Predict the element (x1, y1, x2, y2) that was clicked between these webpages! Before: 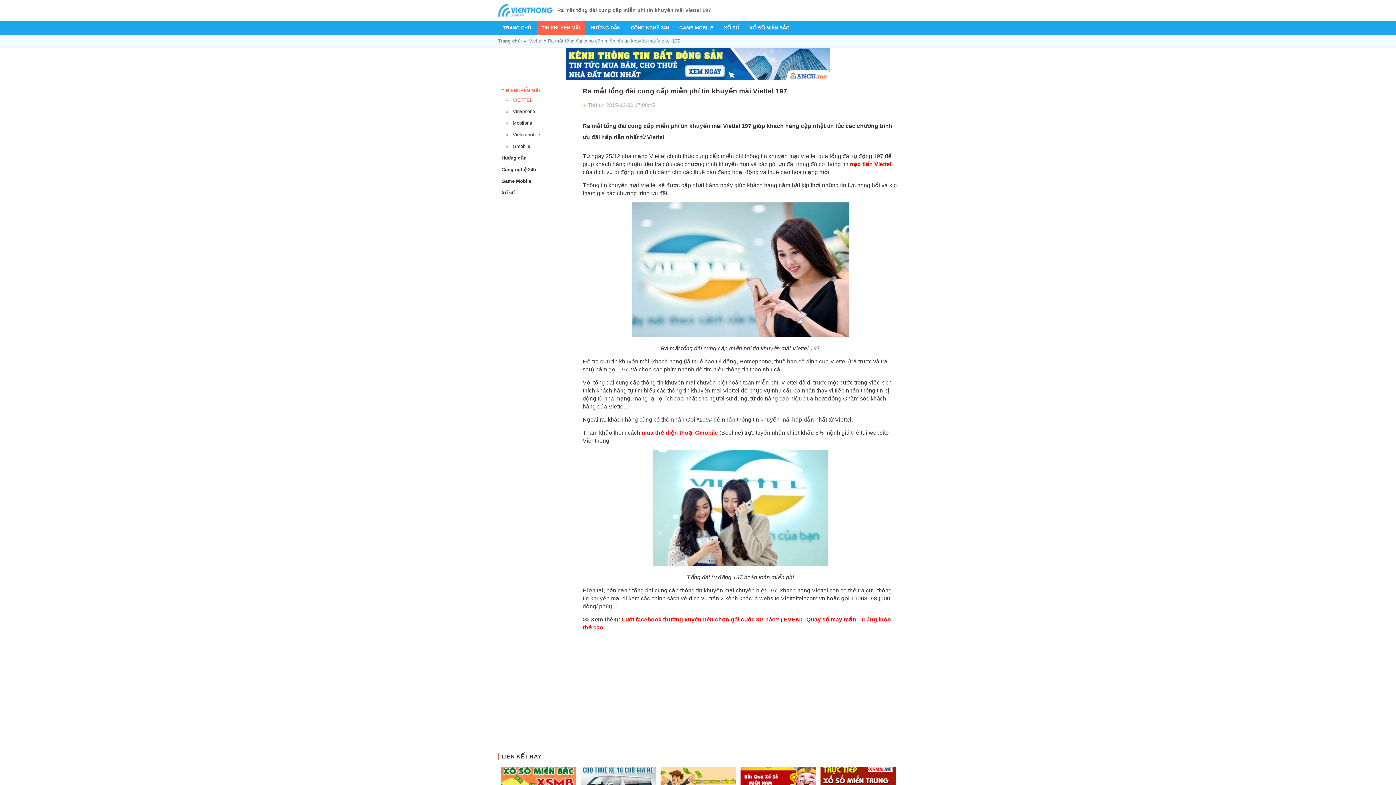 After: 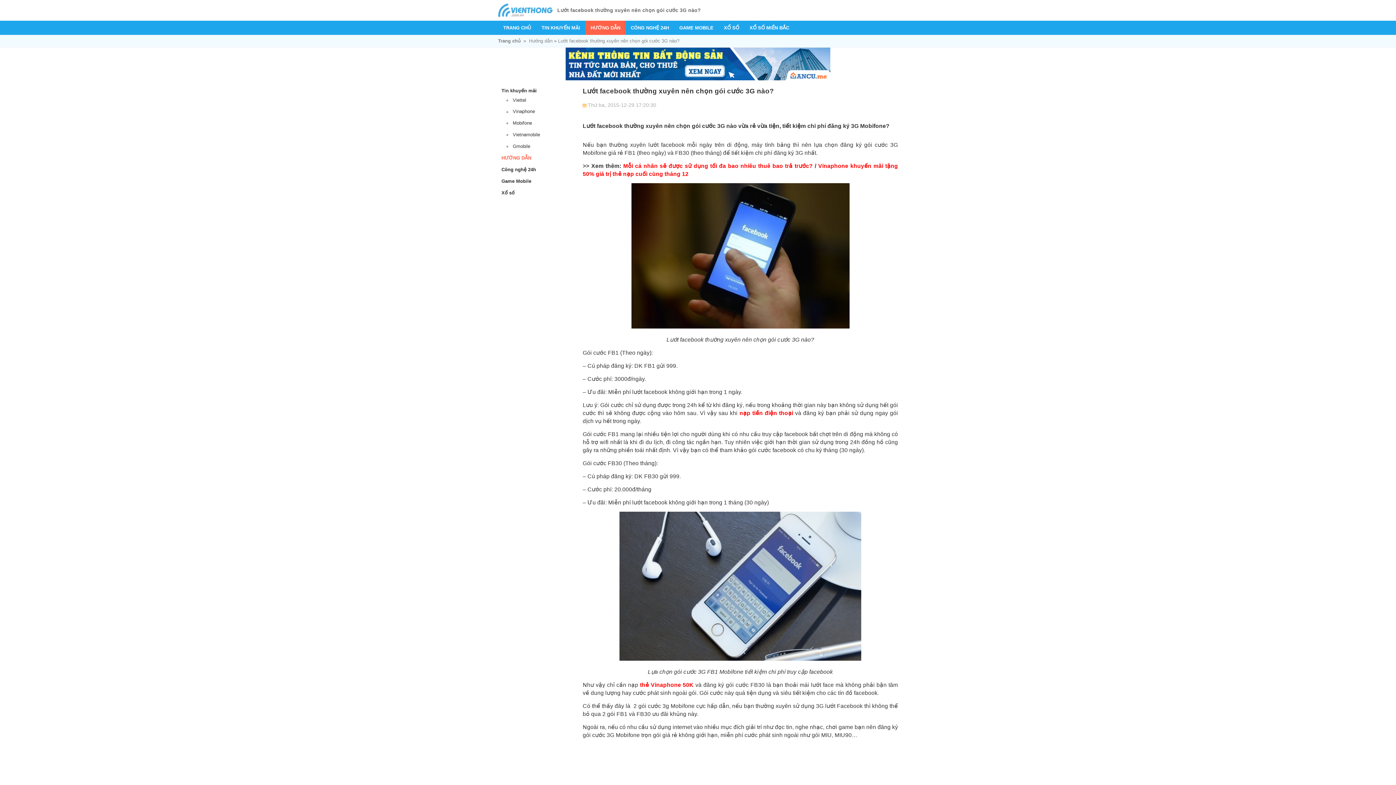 Action: label: Lướt facebook thường xuyên nên chọn gói cước 3G nào? bbox: (621, 616, 779, 622)